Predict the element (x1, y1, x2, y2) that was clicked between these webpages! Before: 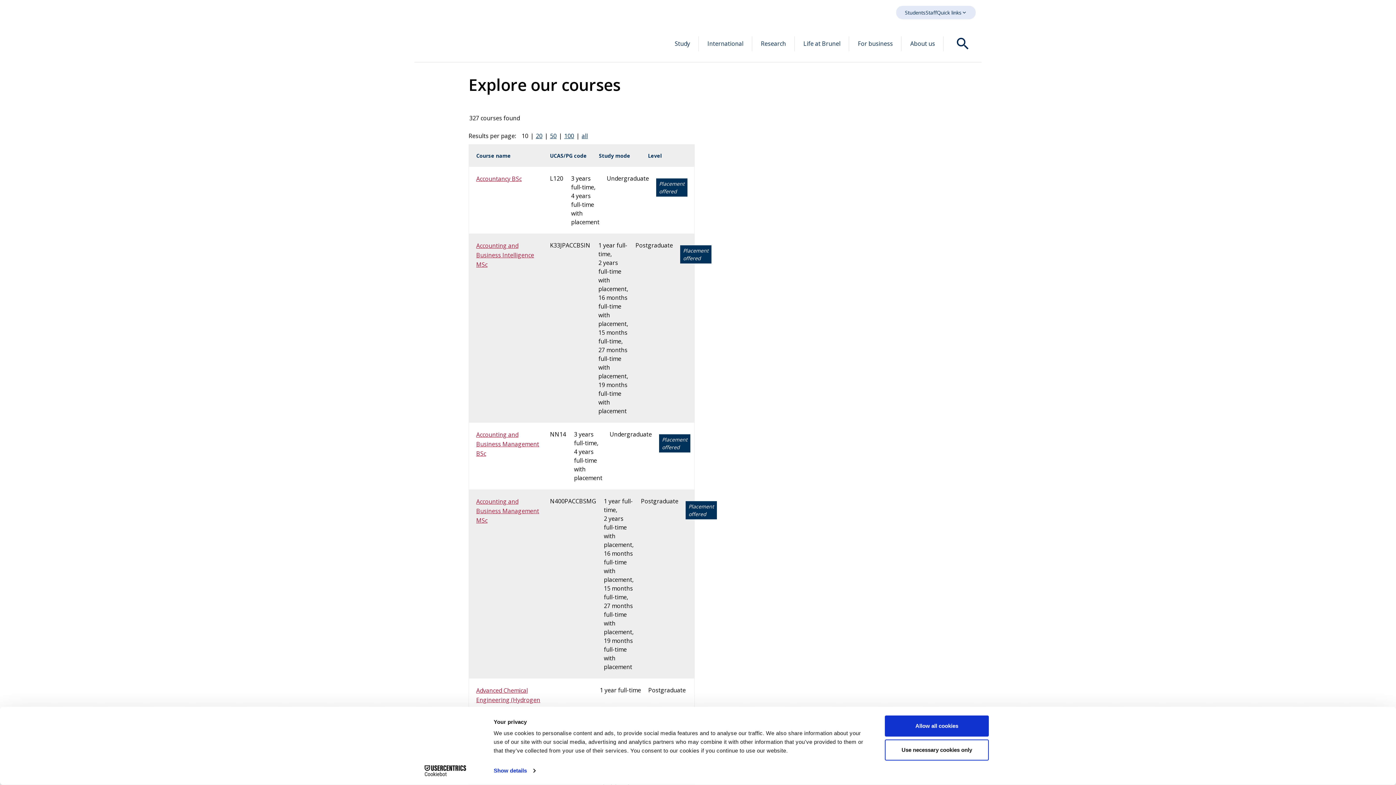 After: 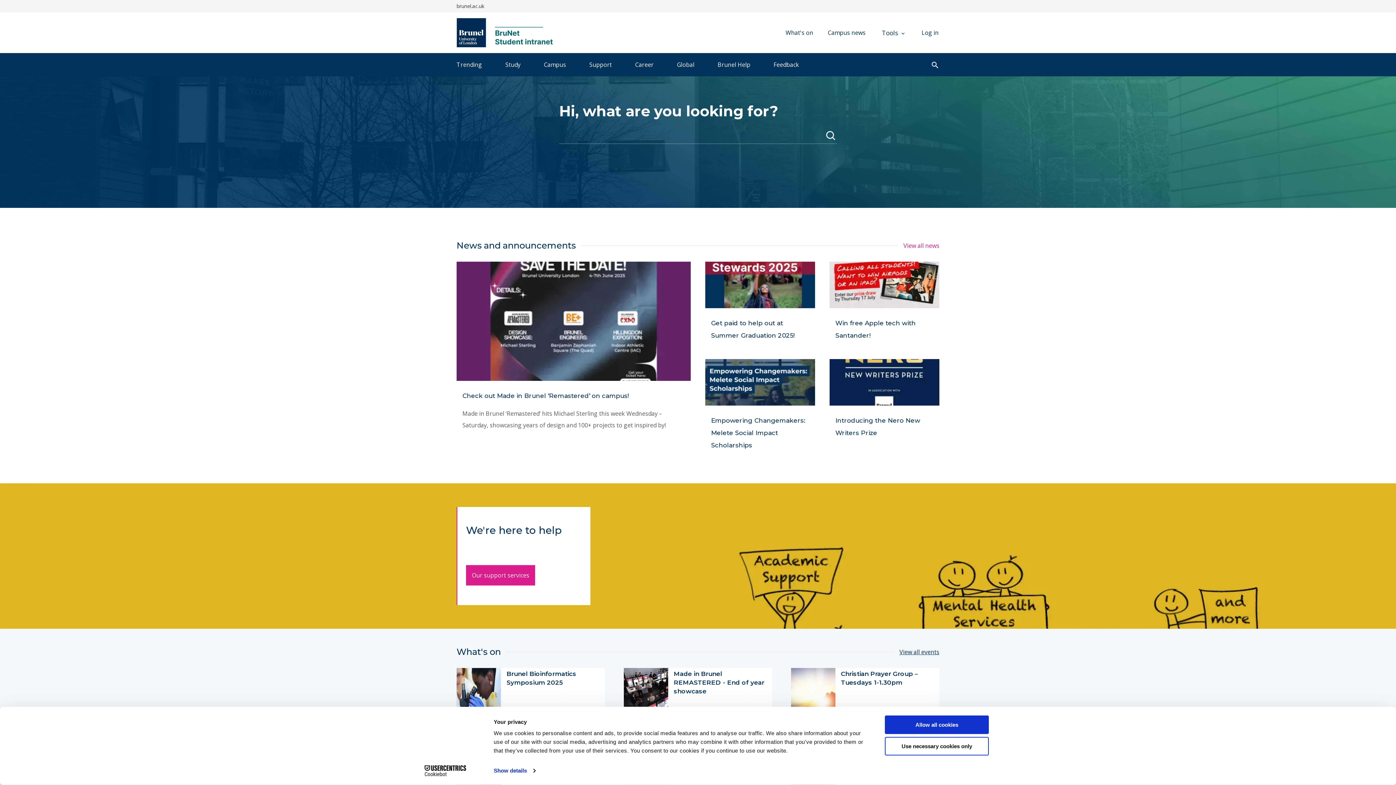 Action: bbox: (905, 8, 925, 16) label: Students